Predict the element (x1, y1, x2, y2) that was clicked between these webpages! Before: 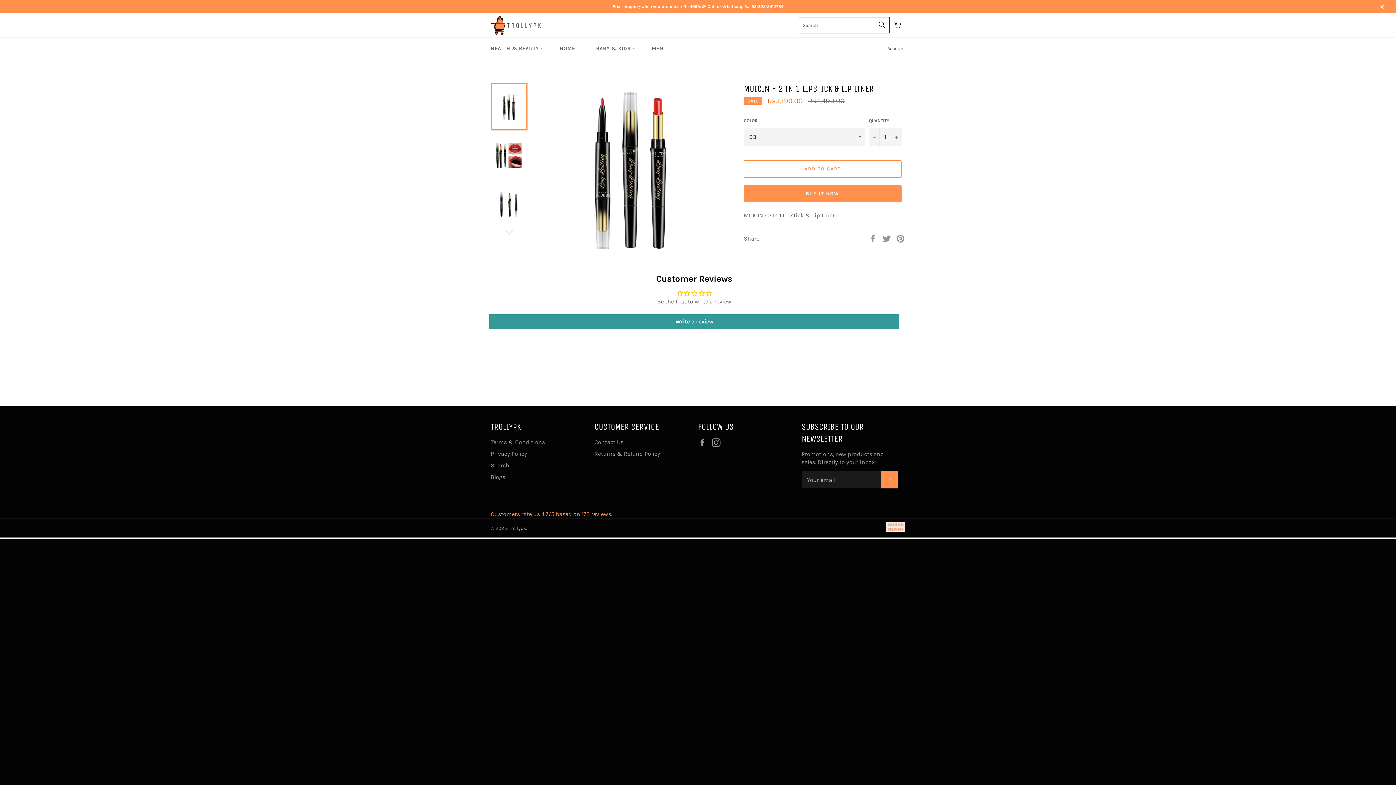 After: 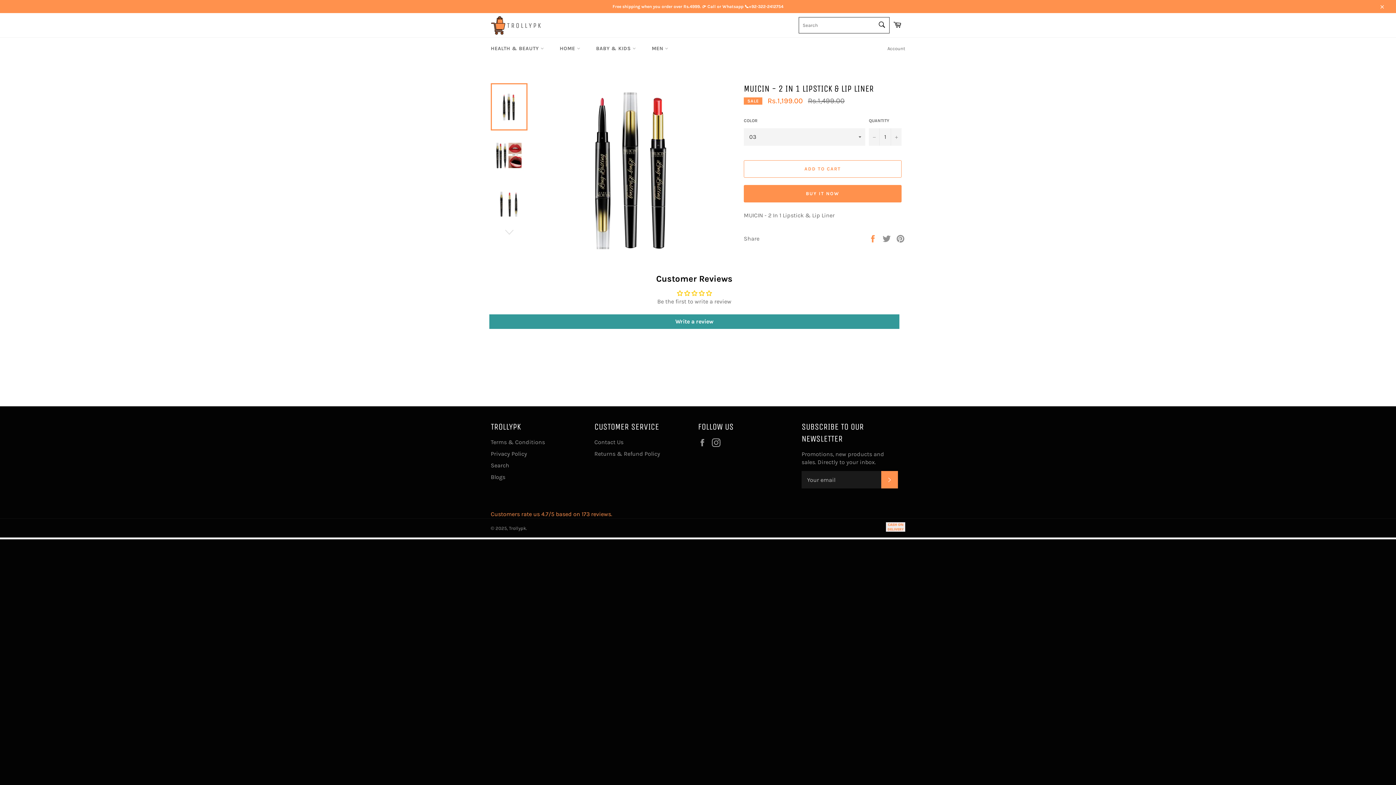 Action: bbox: (868, 234, 878, 241) label:  
Share on Facebook